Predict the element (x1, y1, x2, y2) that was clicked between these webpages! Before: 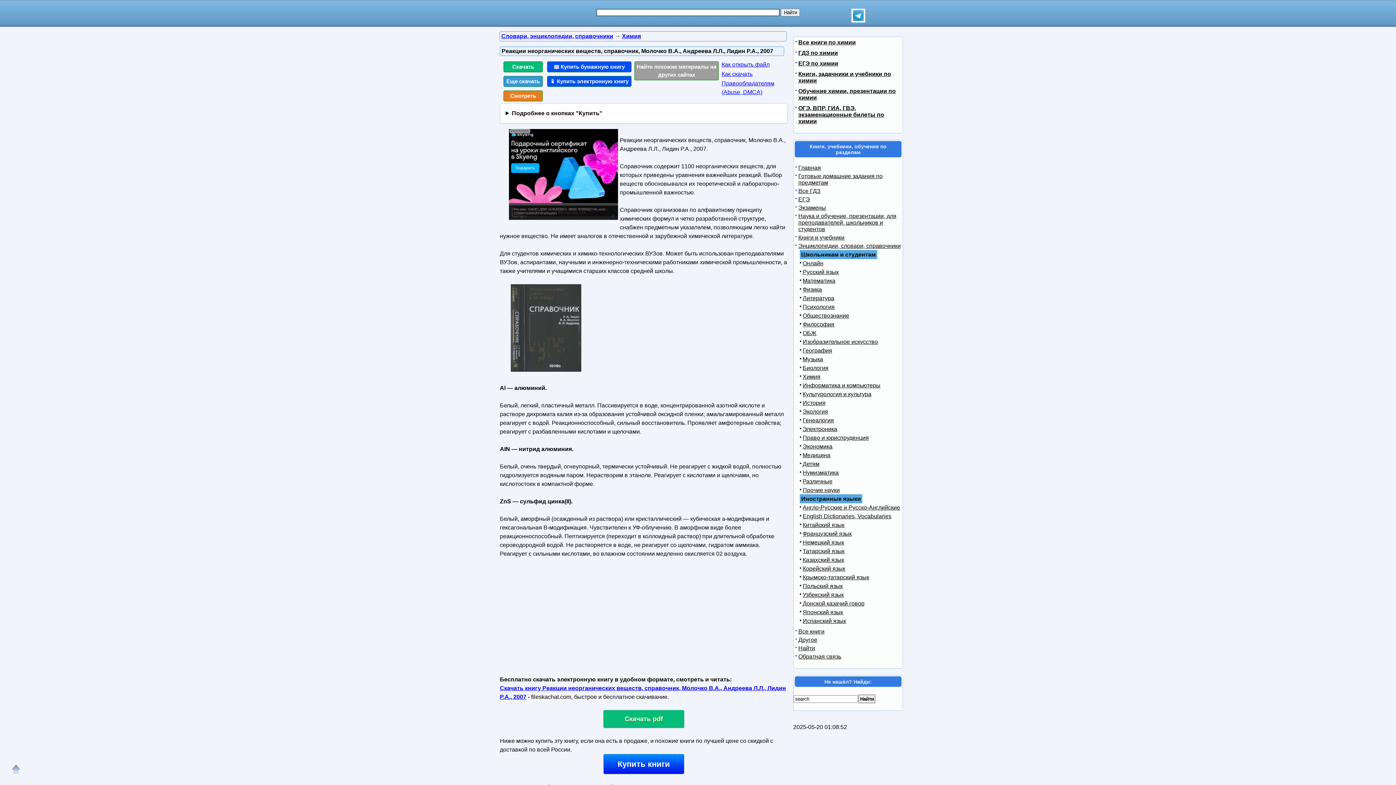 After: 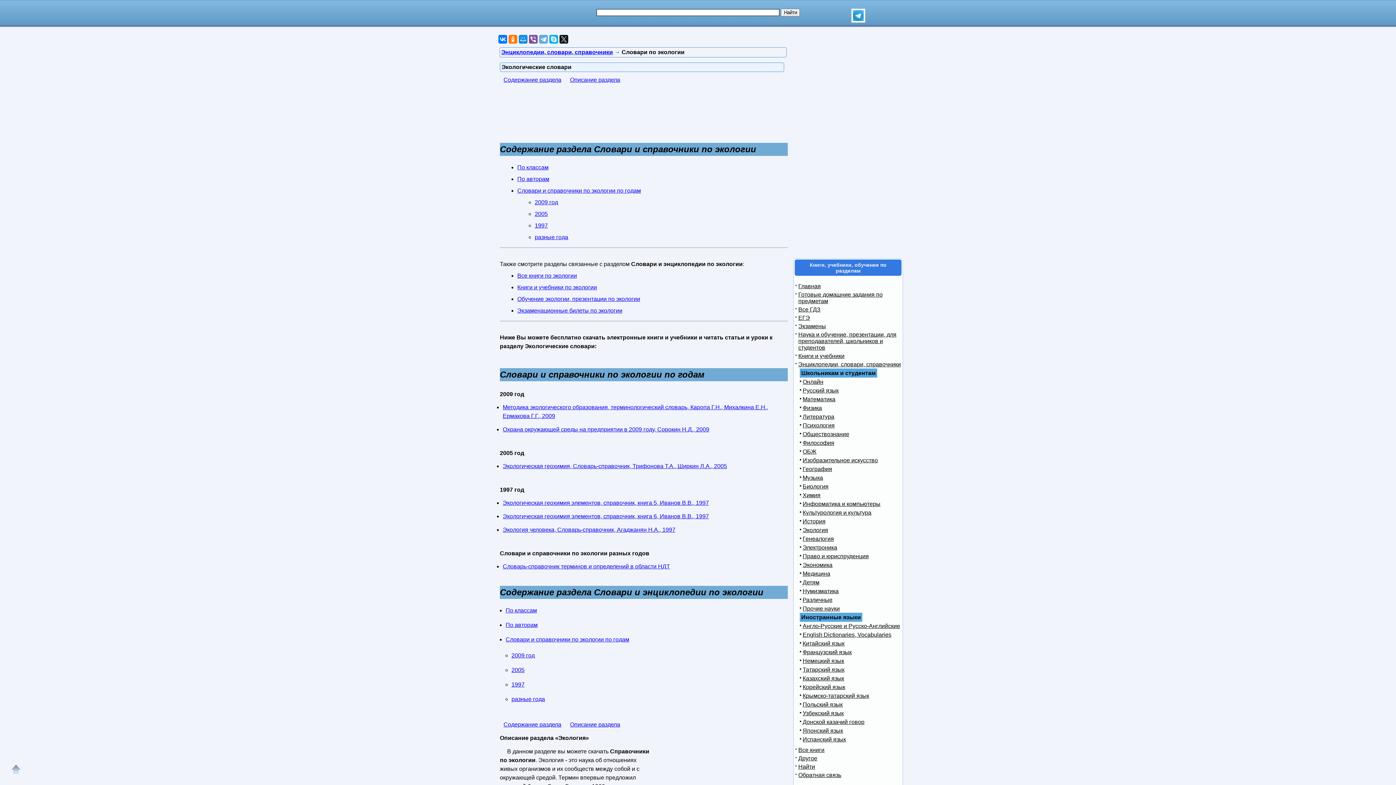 Action: bbox: (800, 408, 828, 414) label: Экология